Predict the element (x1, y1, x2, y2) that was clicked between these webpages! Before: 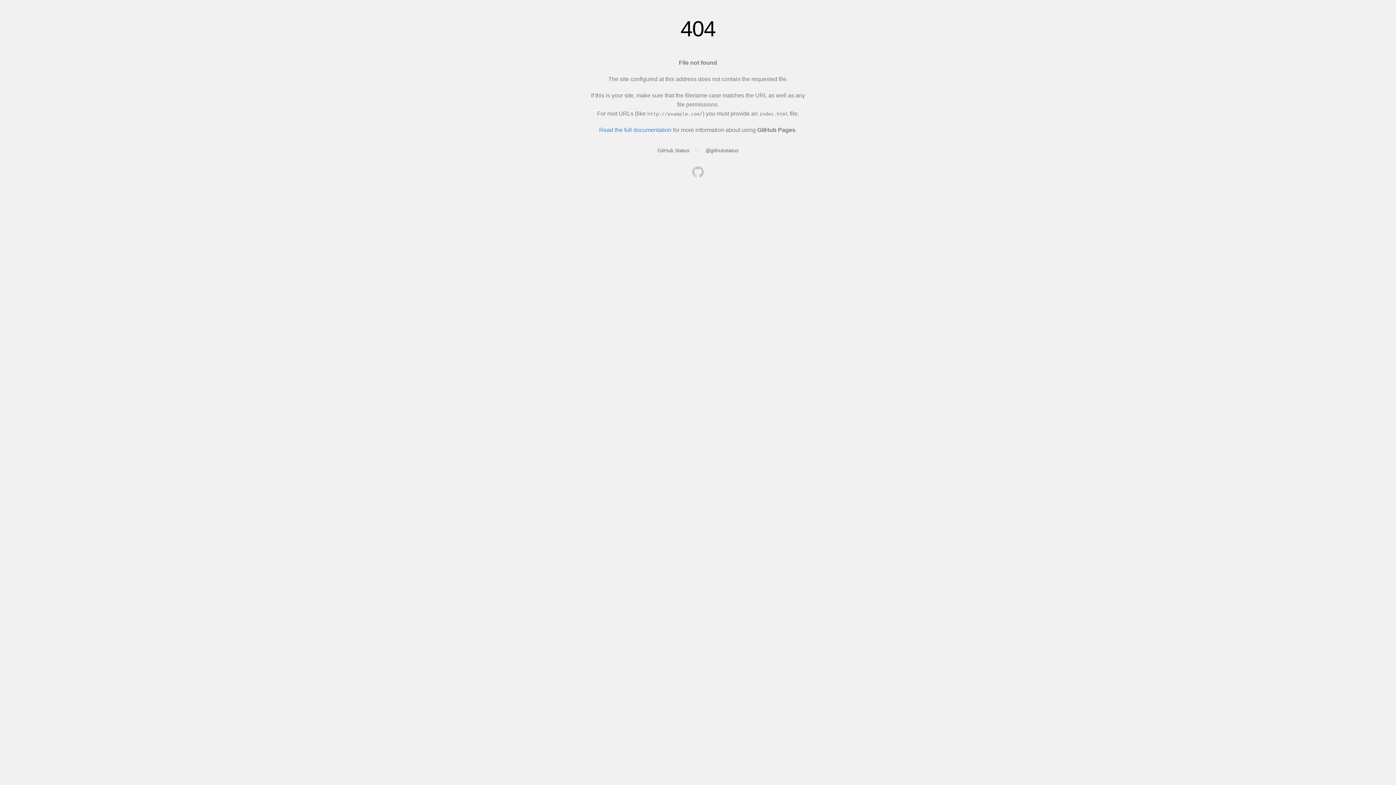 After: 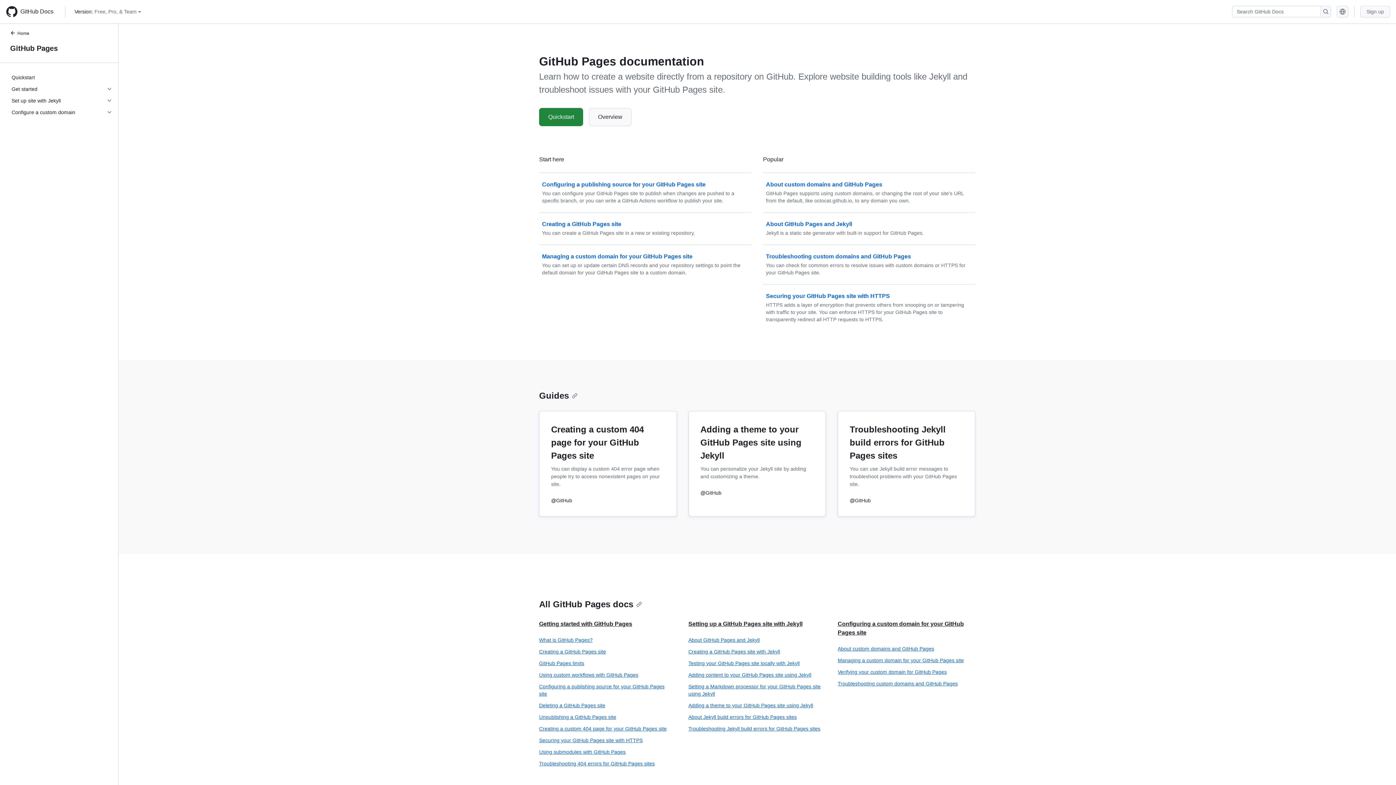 Action: bbox: (599, 126, 671, 133) label: Read the full documentation